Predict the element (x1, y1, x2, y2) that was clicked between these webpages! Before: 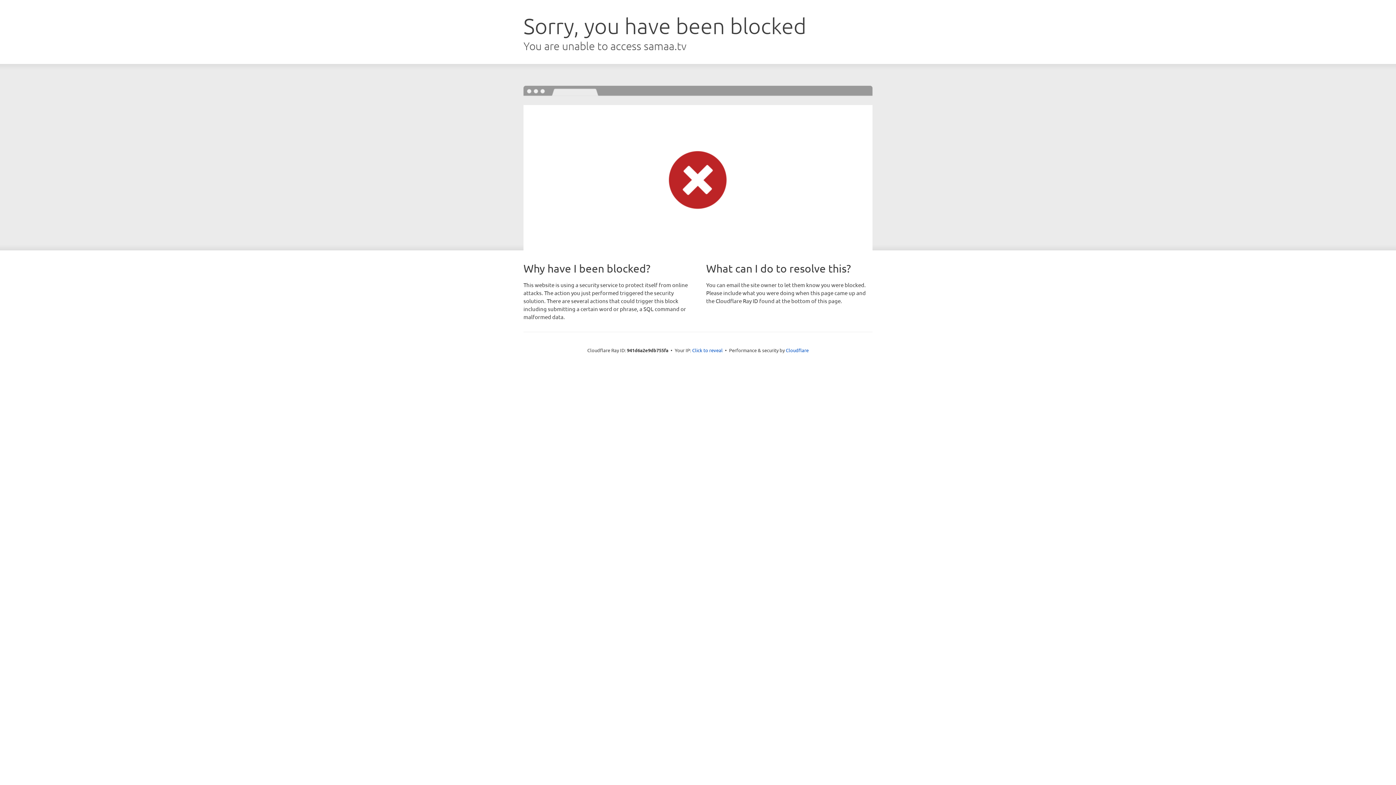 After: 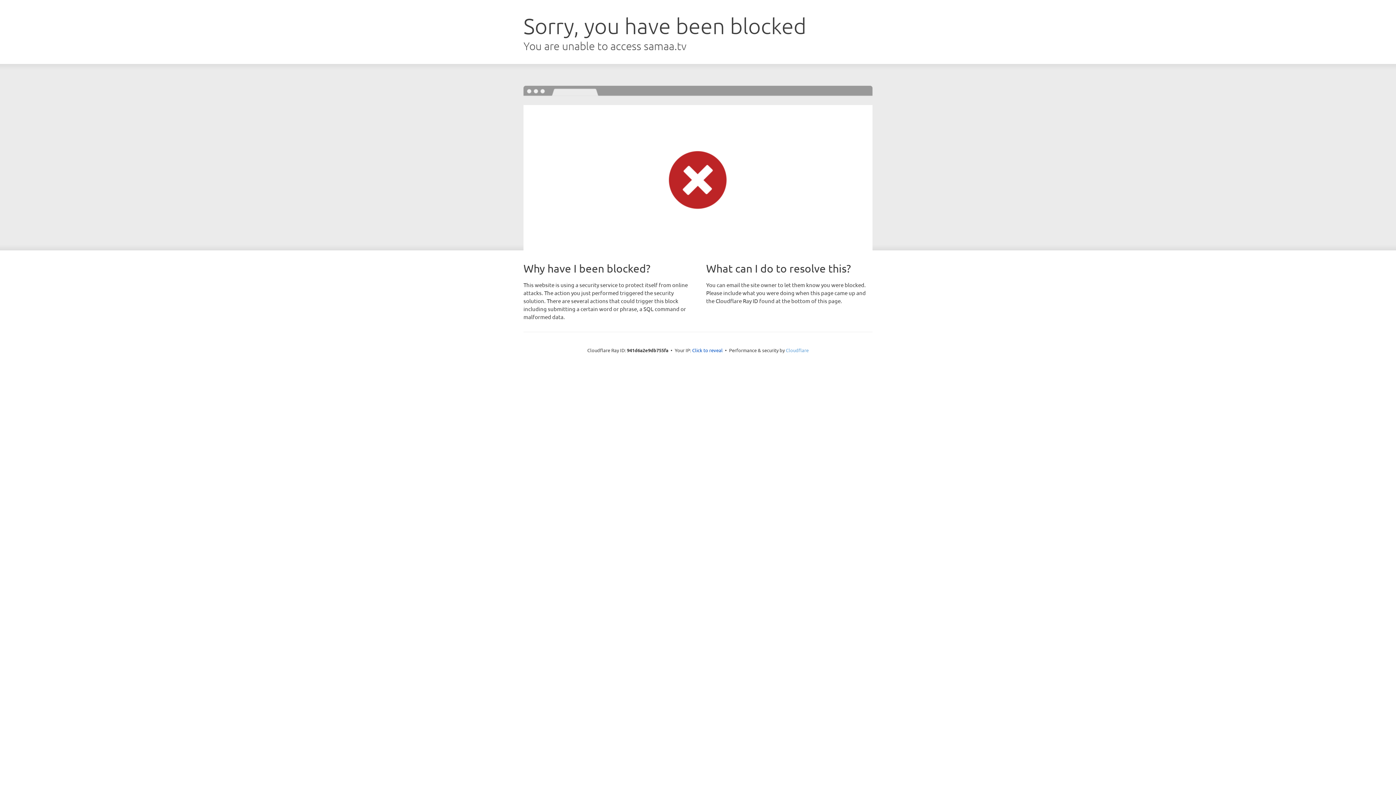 Action: label: Cloudflare bbox: (786, 347, 808, 353)